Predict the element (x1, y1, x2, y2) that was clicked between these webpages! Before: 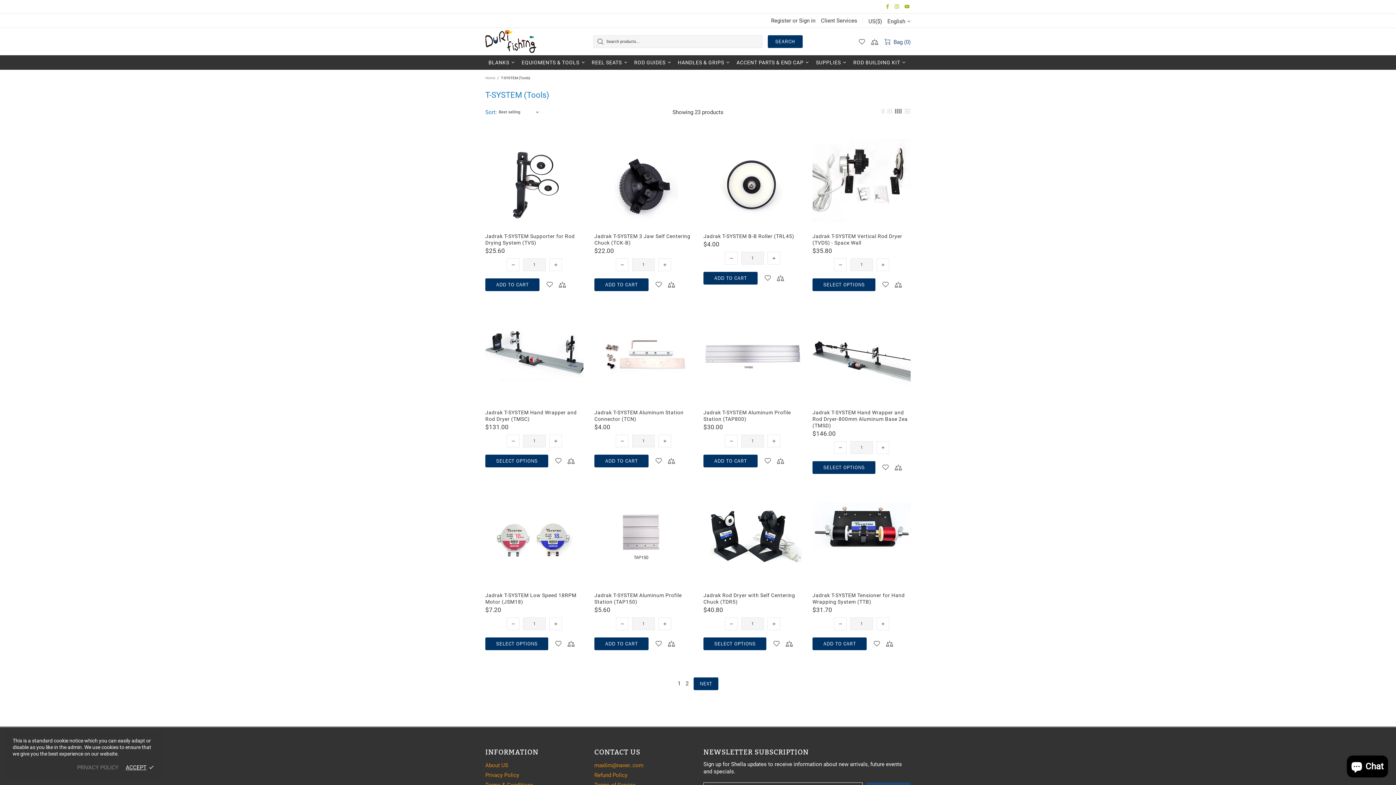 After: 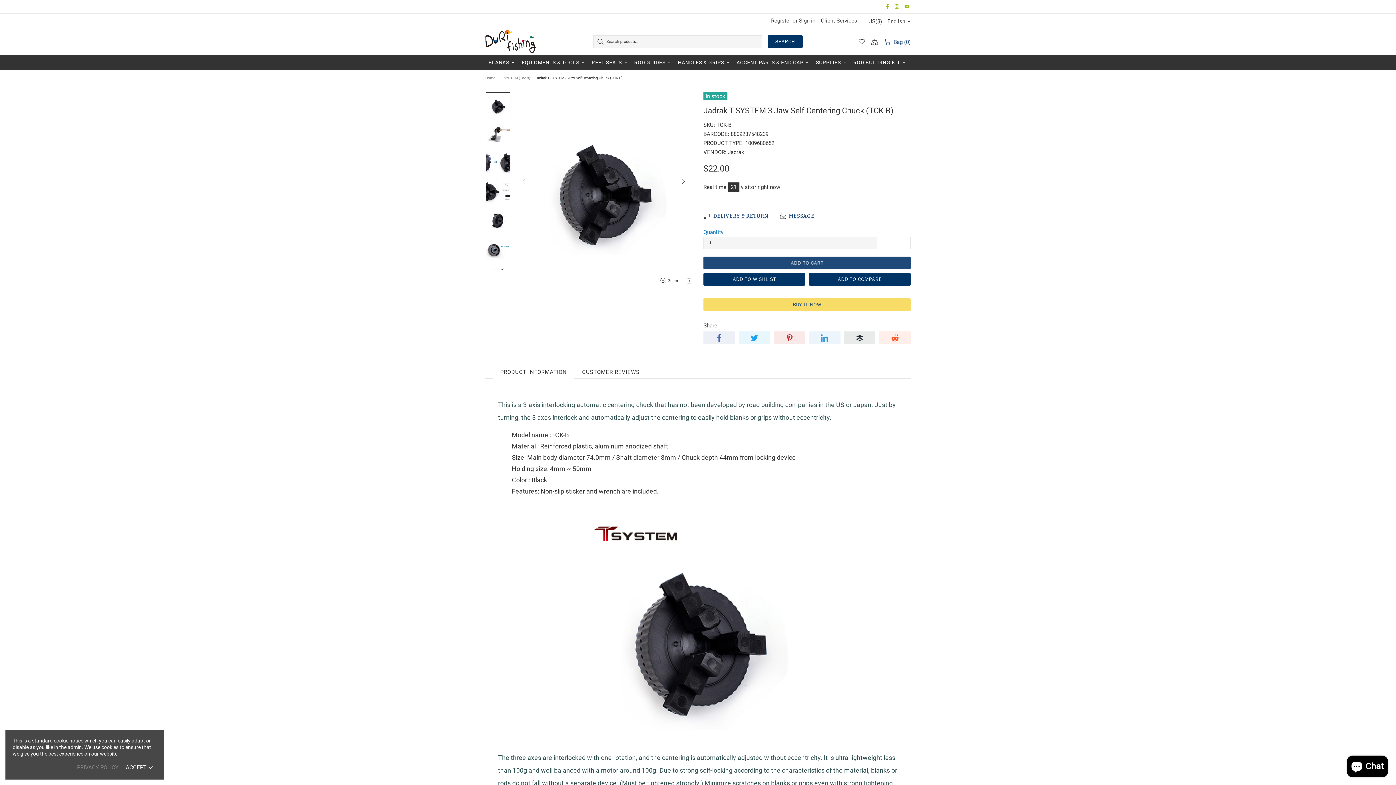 Action: label: Jadrak T-SYSTEM 3 Jaw Self Centering Chuck (TCK-B) bbox: (594, 233, 692, 246)